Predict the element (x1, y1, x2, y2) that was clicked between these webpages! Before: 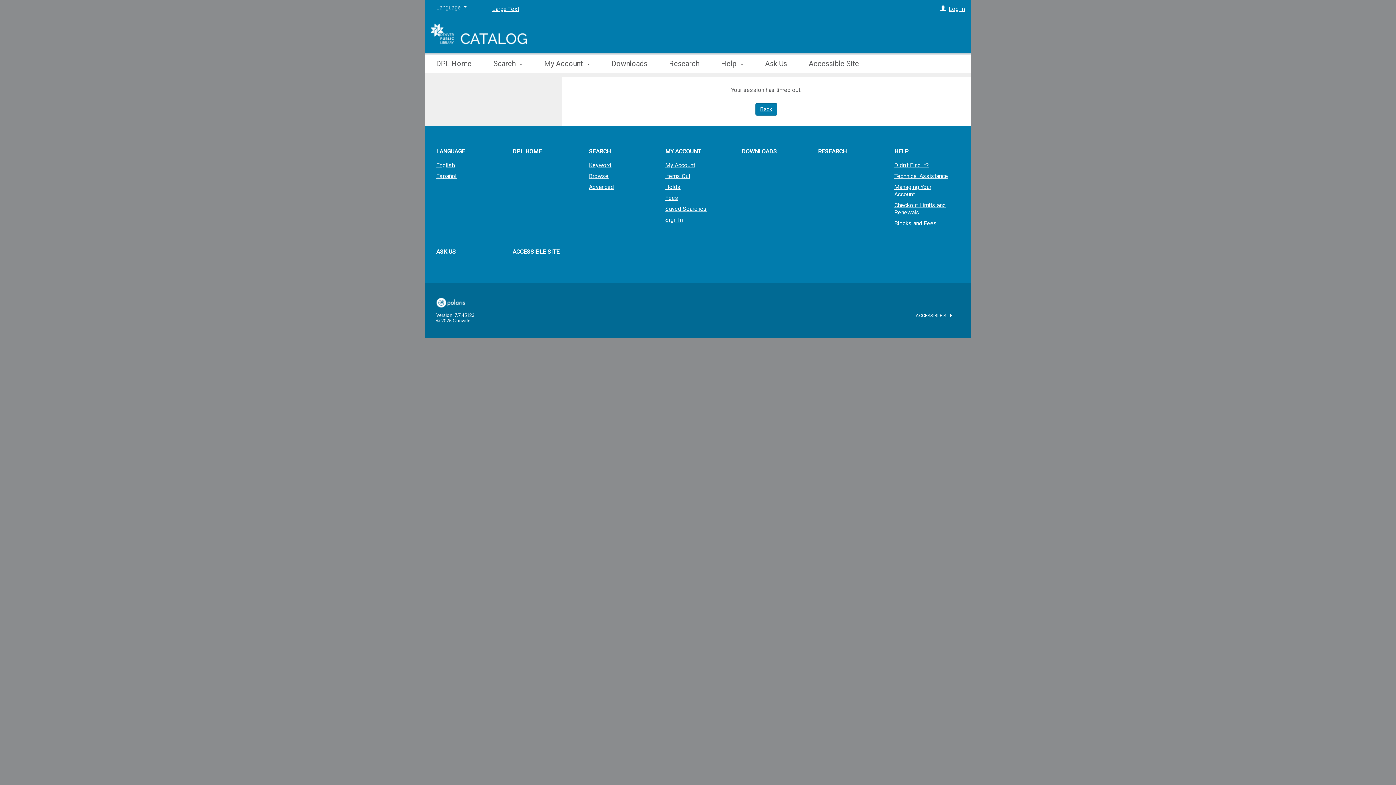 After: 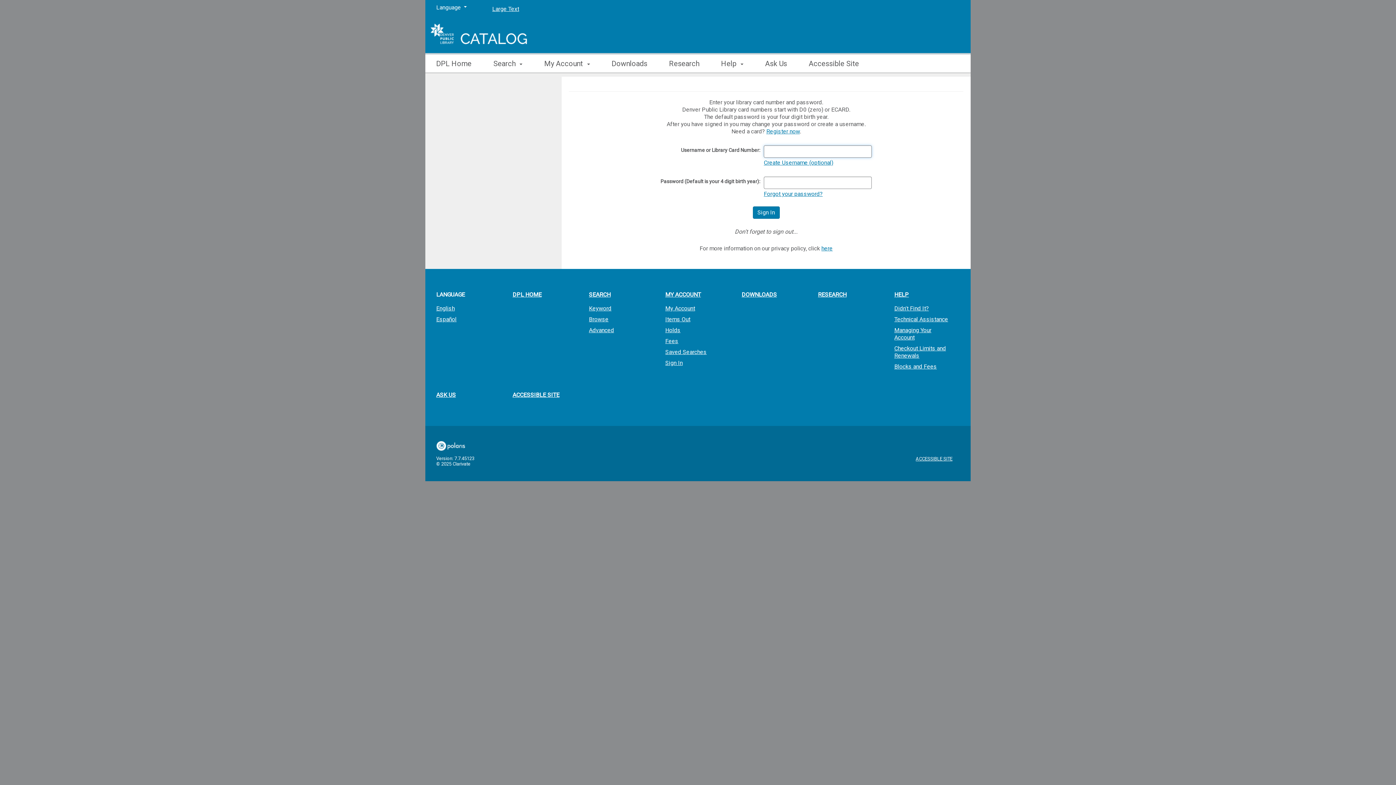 Action: bbox: (654, 215, 730, 224) label: Sign In